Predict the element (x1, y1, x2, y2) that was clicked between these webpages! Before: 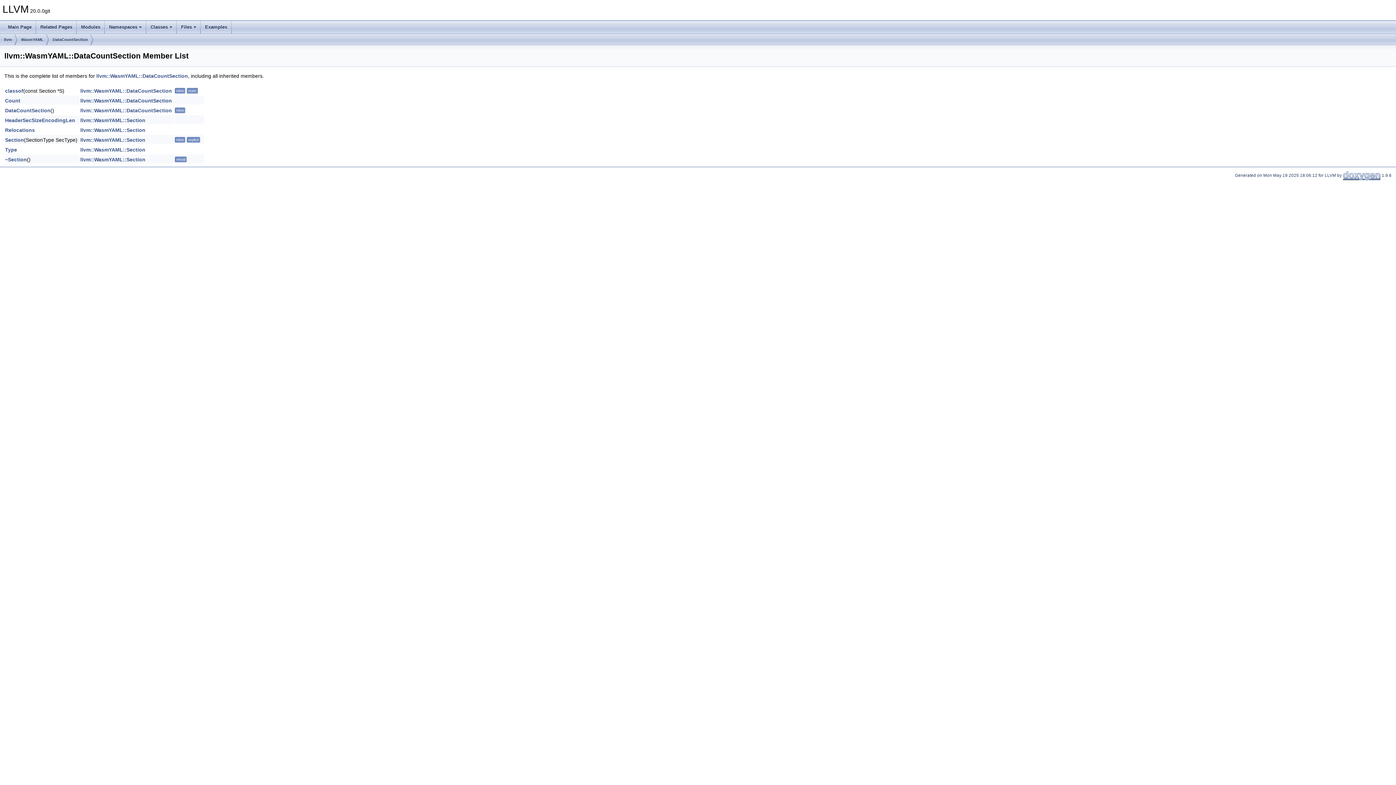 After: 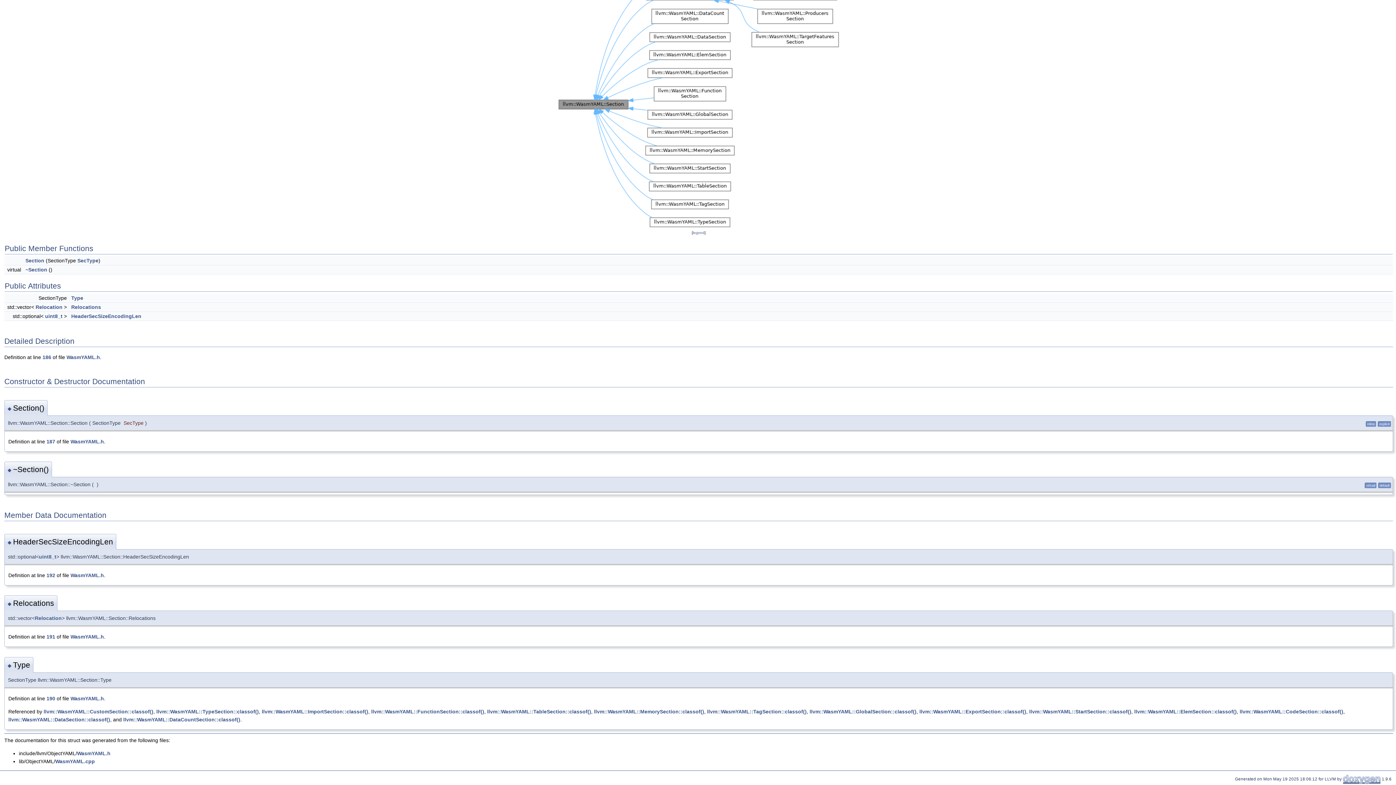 Action: bbox: (5, 137, 24, 142) label: Section